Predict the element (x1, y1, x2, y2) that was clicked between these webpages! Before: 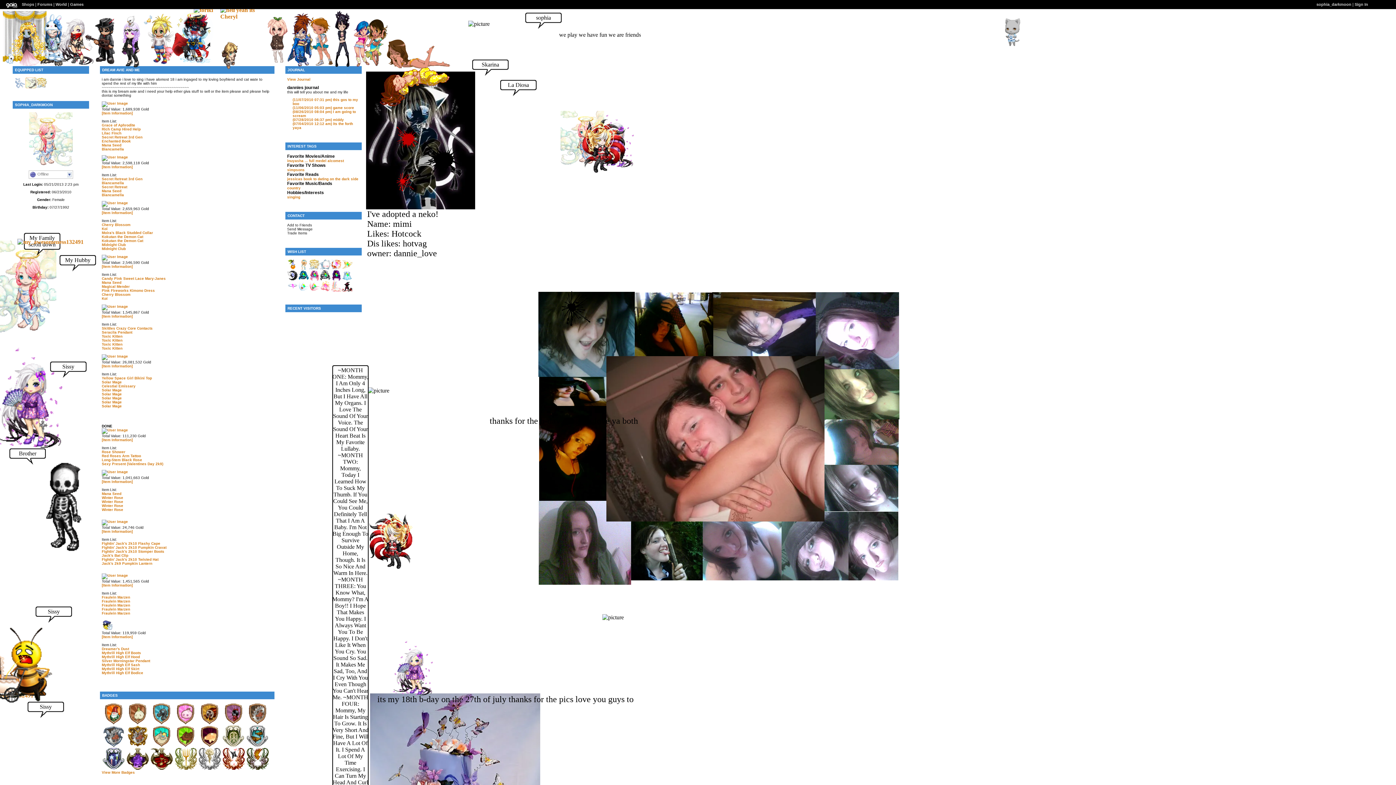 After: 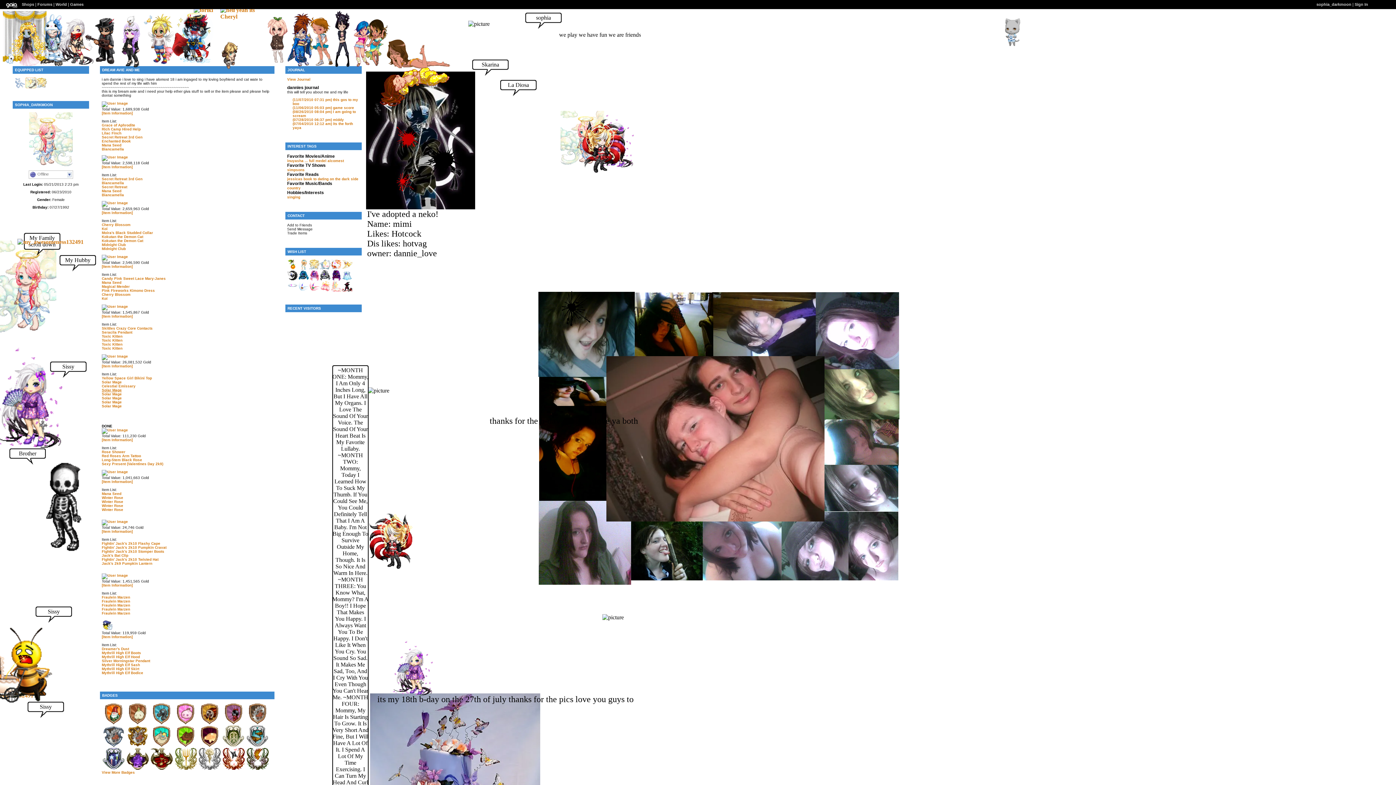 Action: label: Solar Mage bbox: (101, 388, 121, 392)